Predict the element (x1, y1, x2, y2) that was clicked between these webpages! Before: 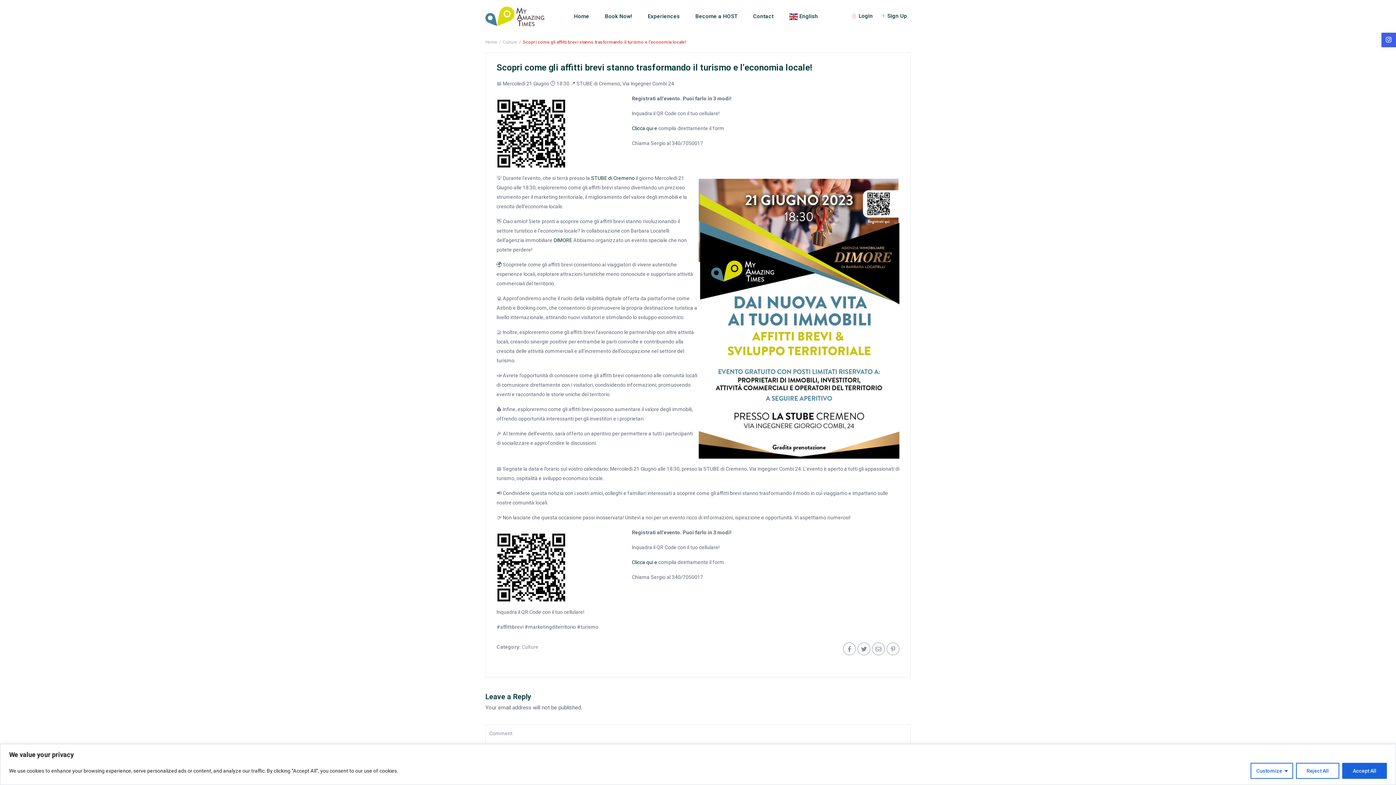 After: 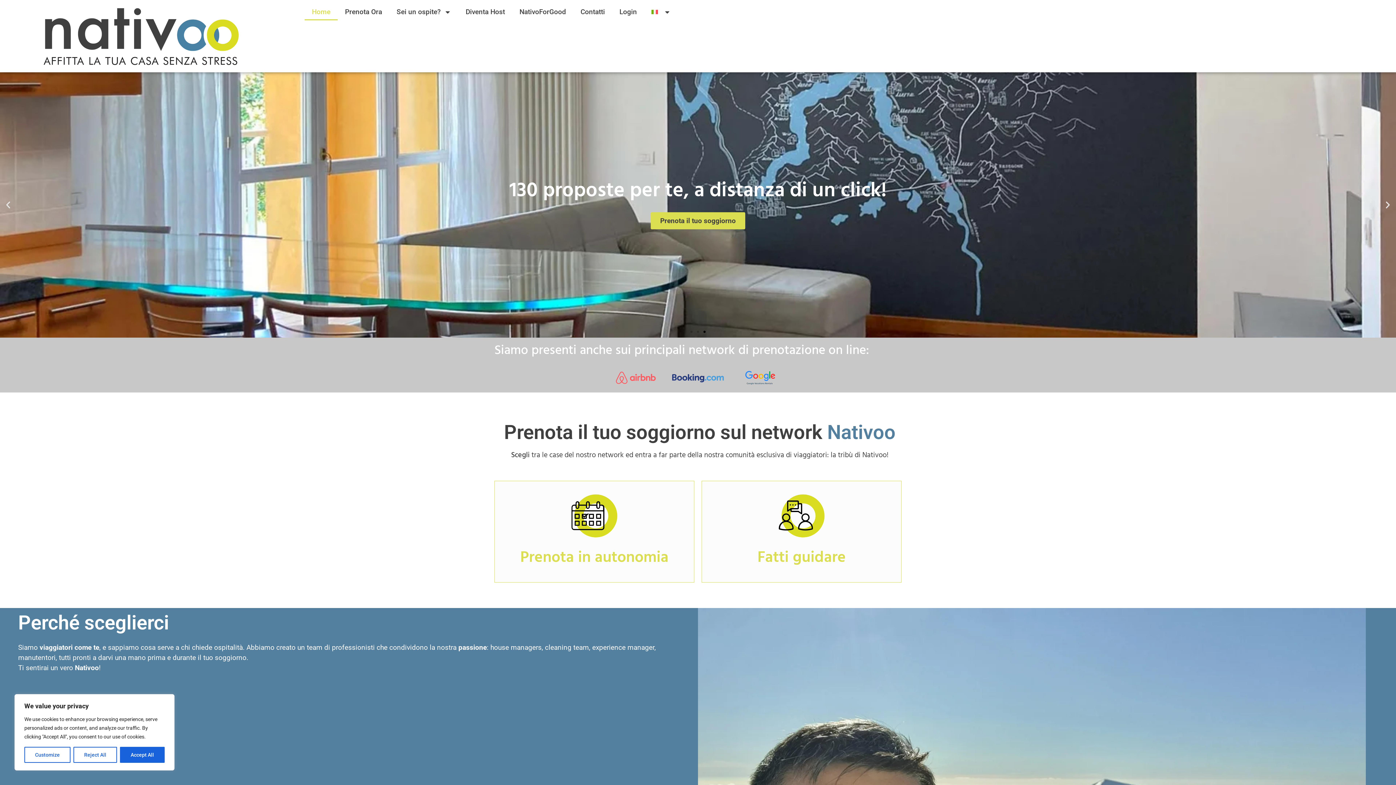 Action: label: Home bbox: (566, 0, 596, 32)